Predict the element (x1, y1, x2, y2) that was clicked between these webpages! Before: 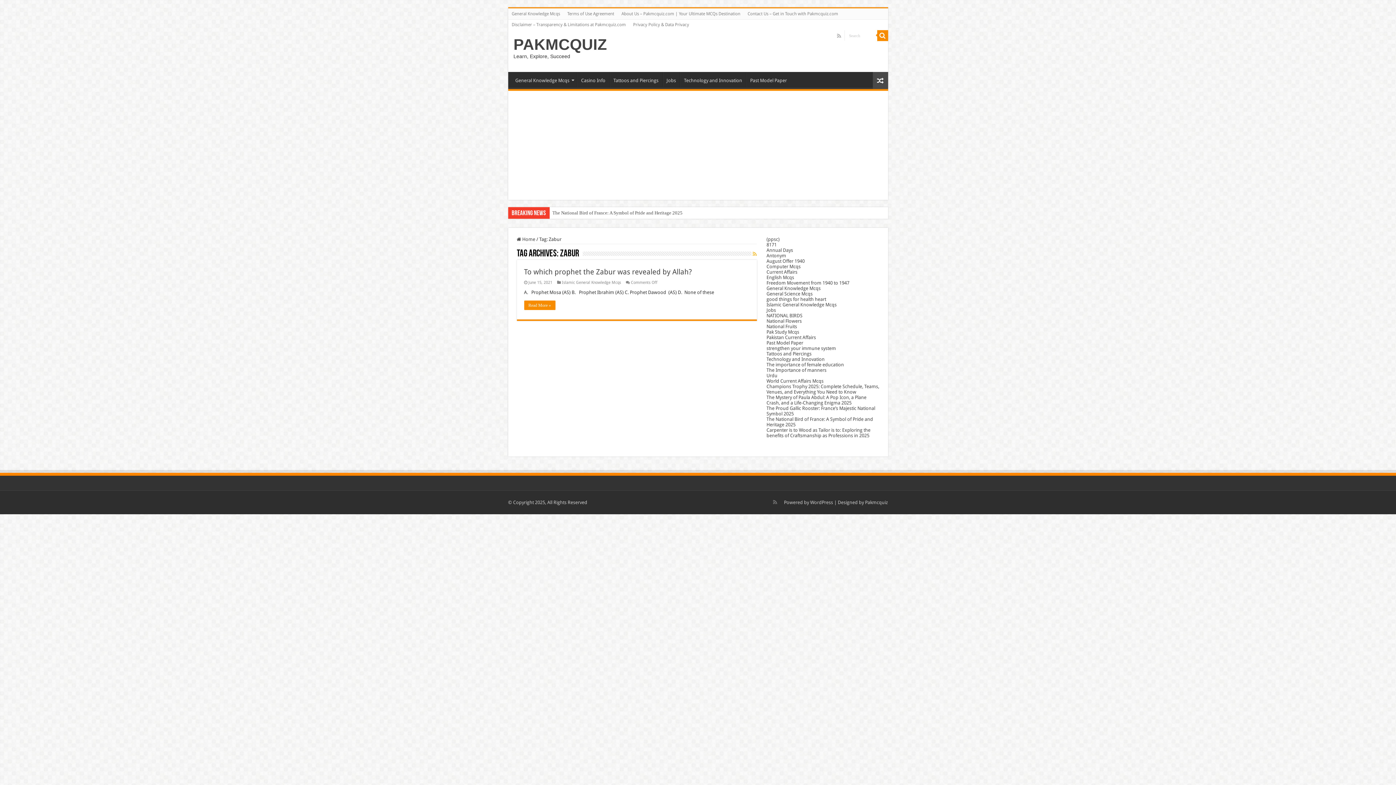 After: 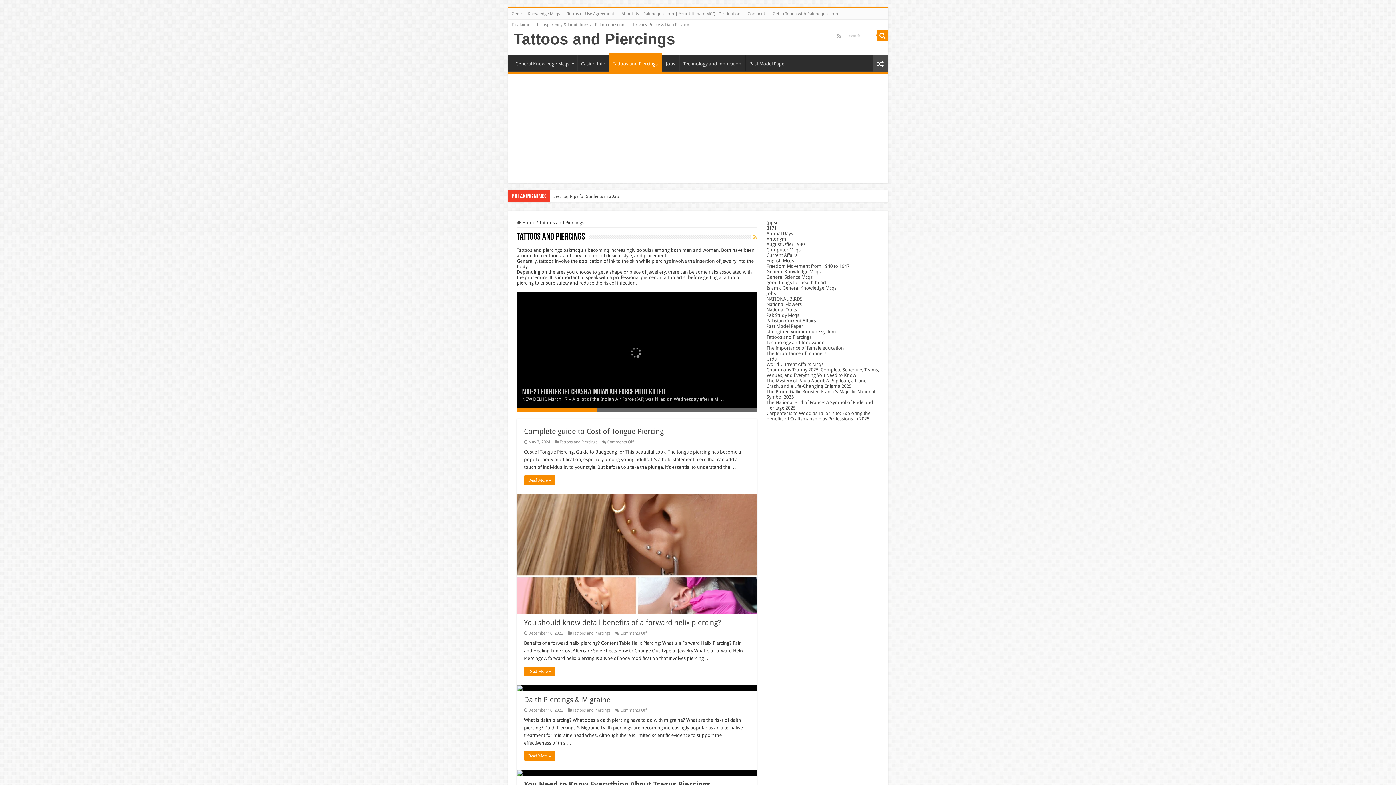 Action: bbox: (609, 72, 662, 87) label: Tattoos and Piercings